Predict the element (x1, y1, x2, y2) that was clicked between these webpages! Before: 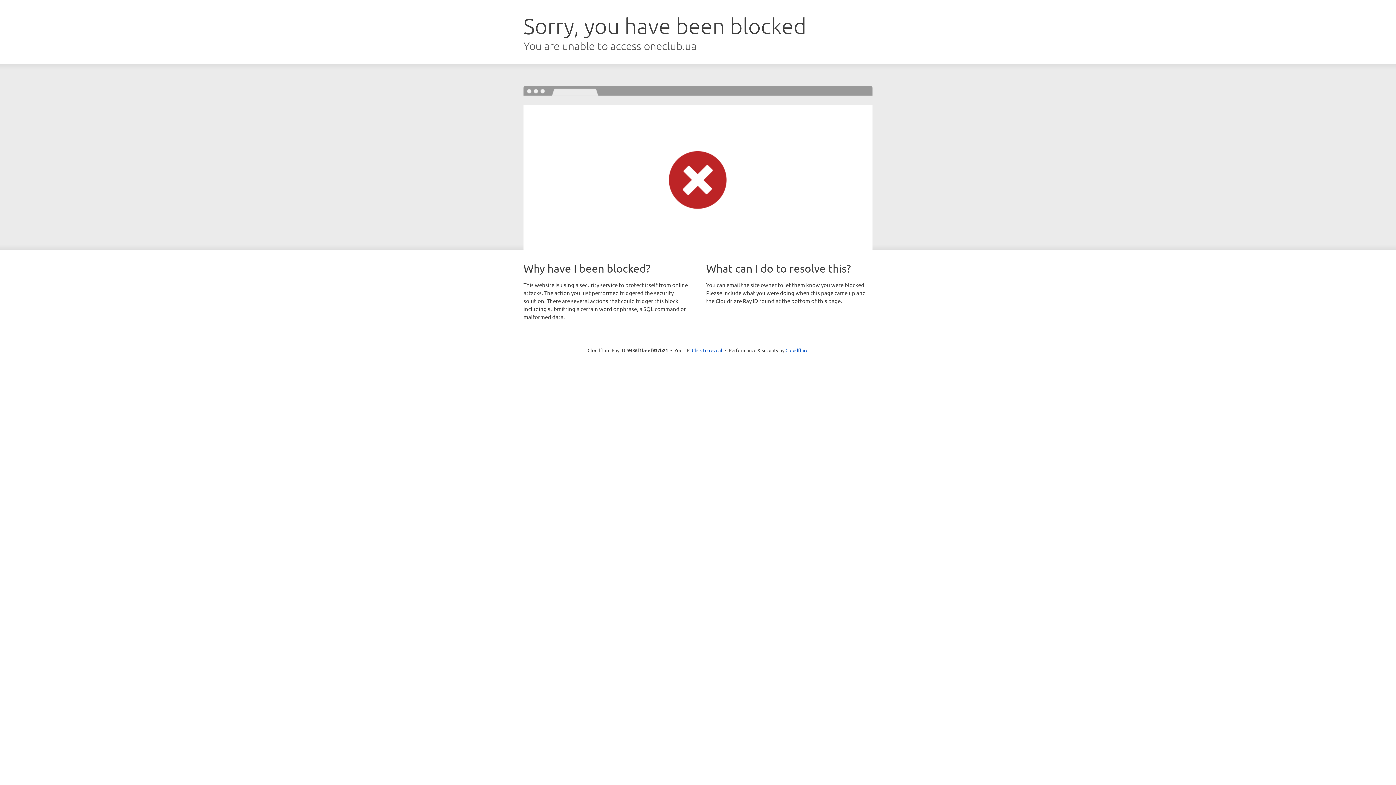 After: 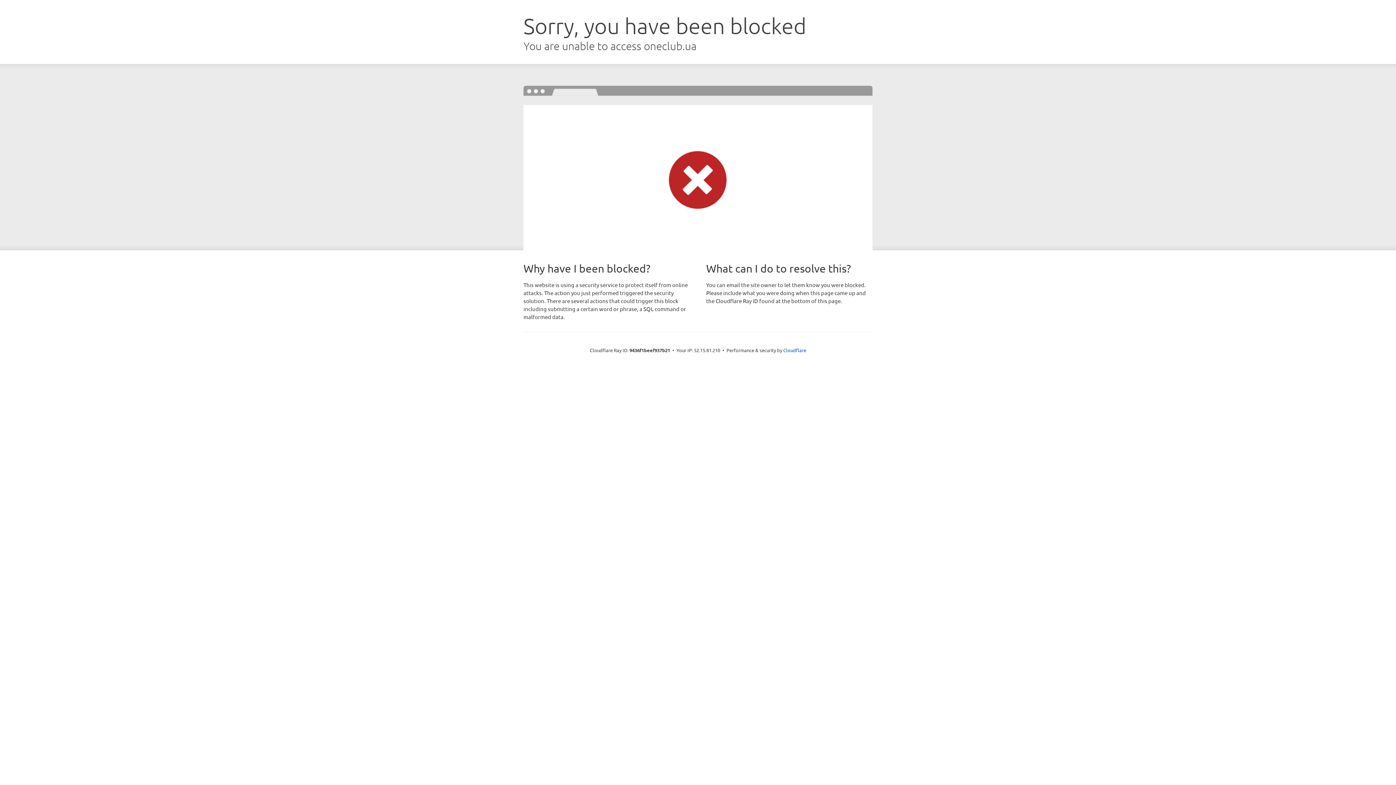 Action: bbox: (692, 346, 722, 353) label: Click to reveal